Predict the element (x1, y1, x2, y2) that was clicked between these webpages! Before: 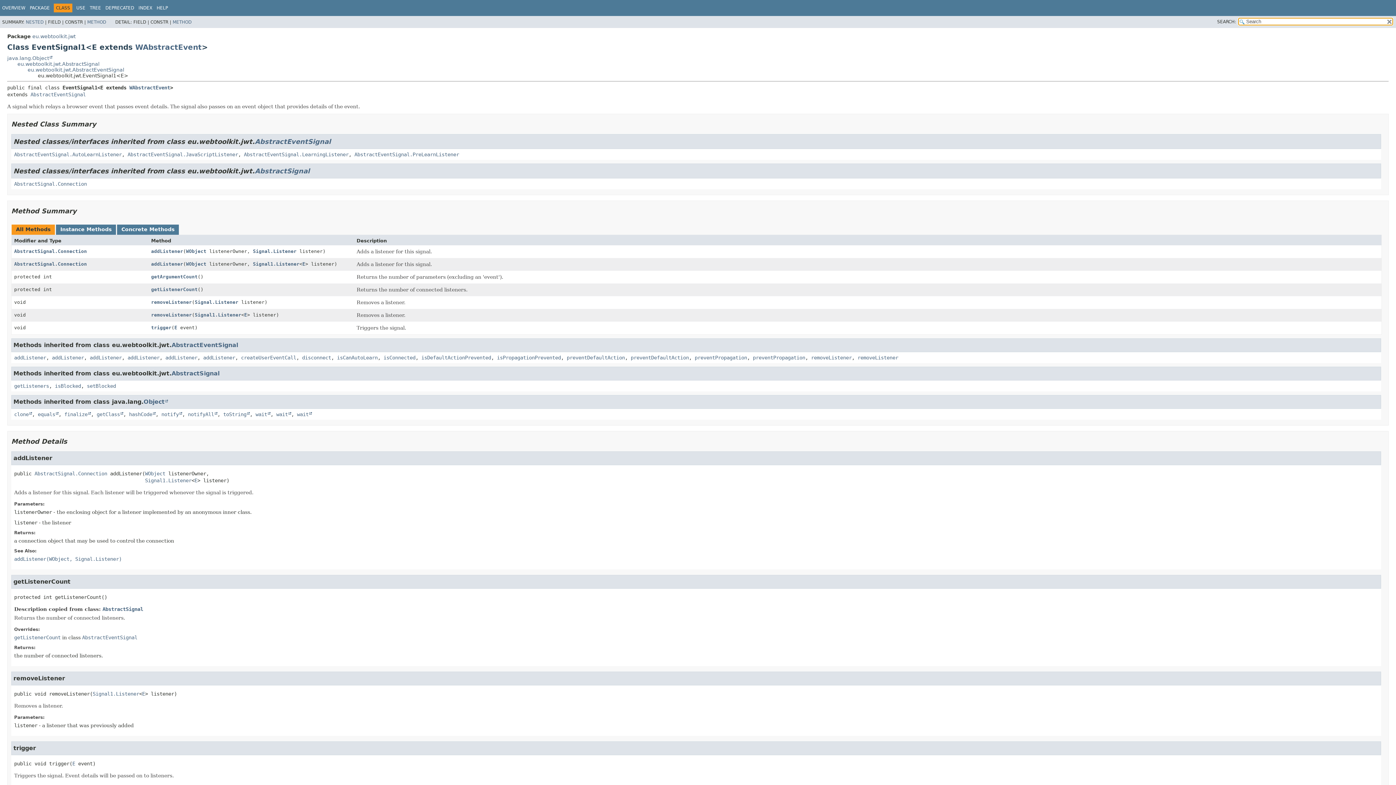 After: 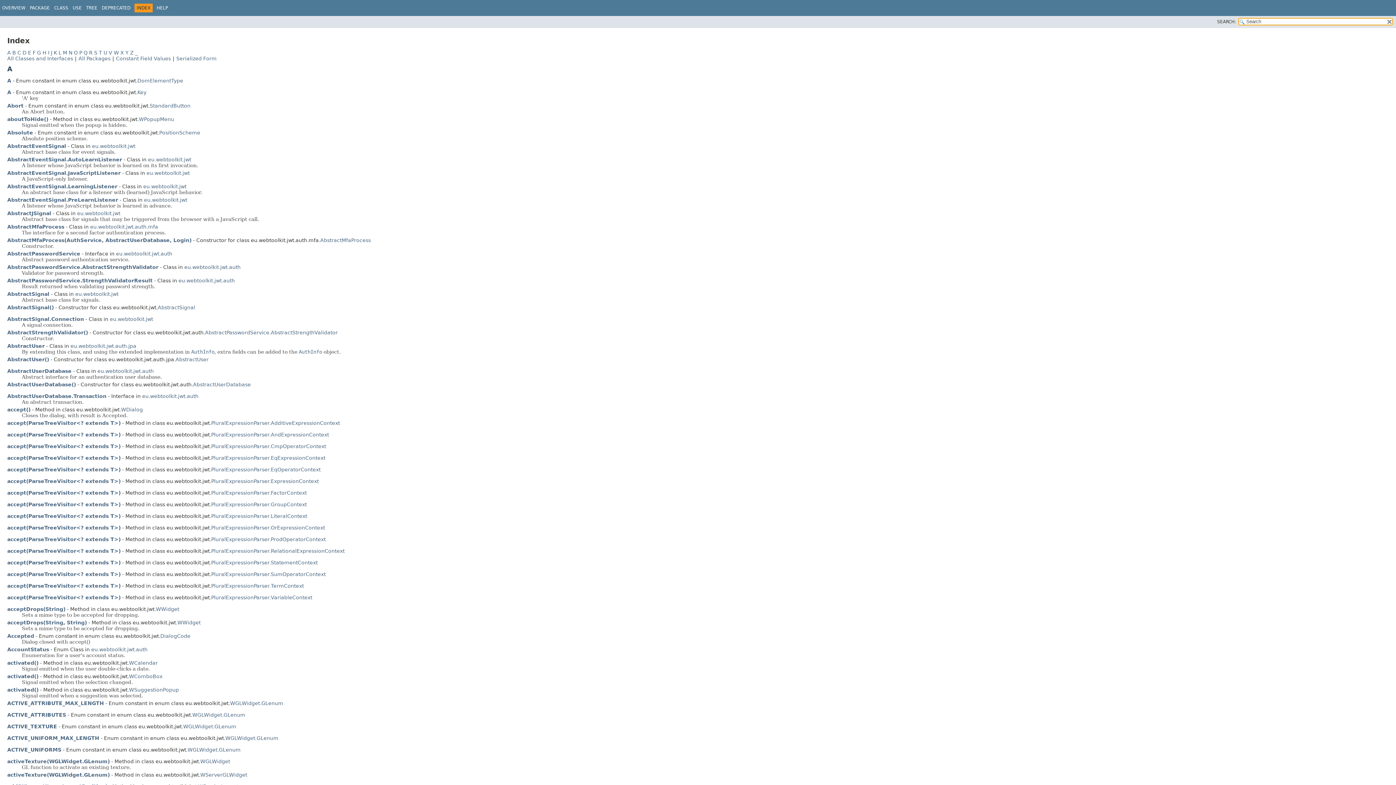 Action: label: INDEX bbox: (138, 5, 152, 10)